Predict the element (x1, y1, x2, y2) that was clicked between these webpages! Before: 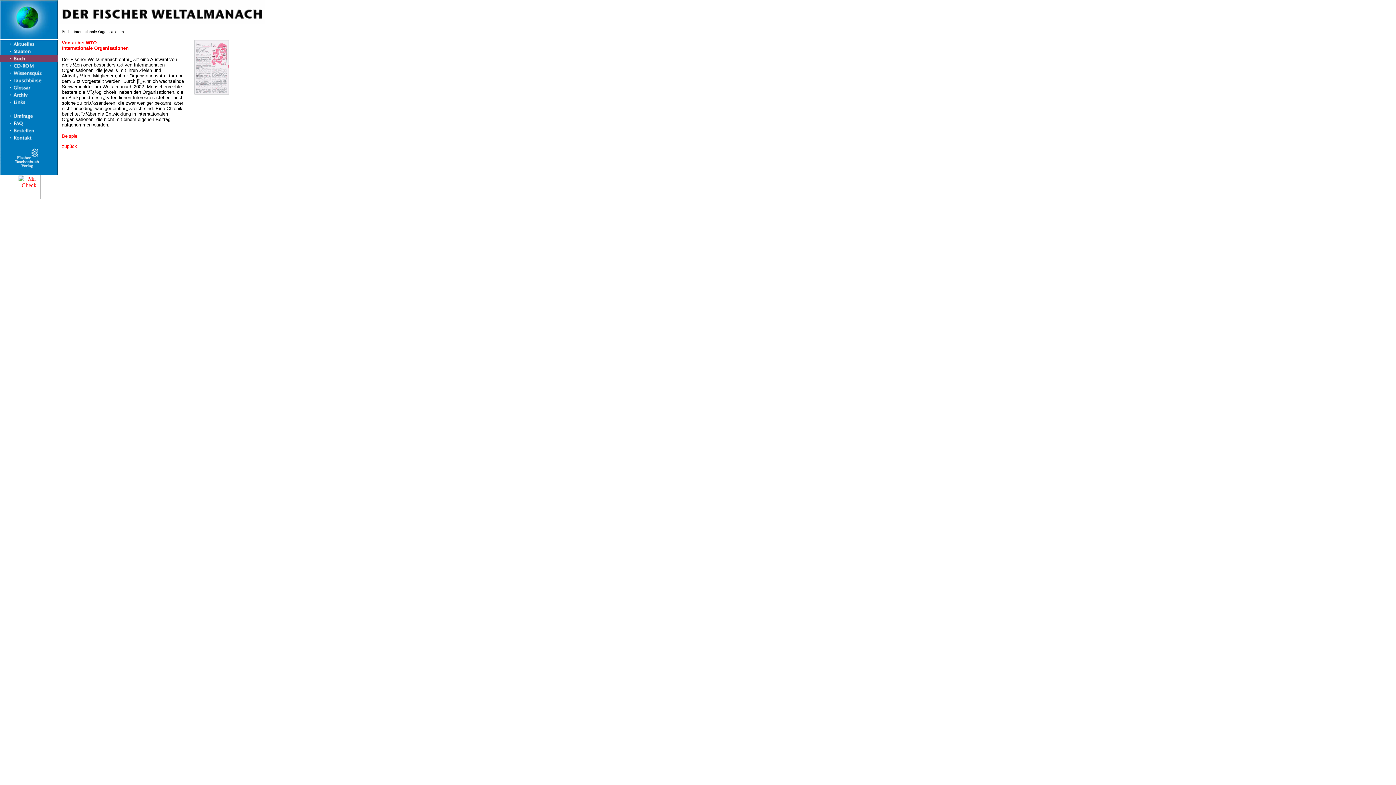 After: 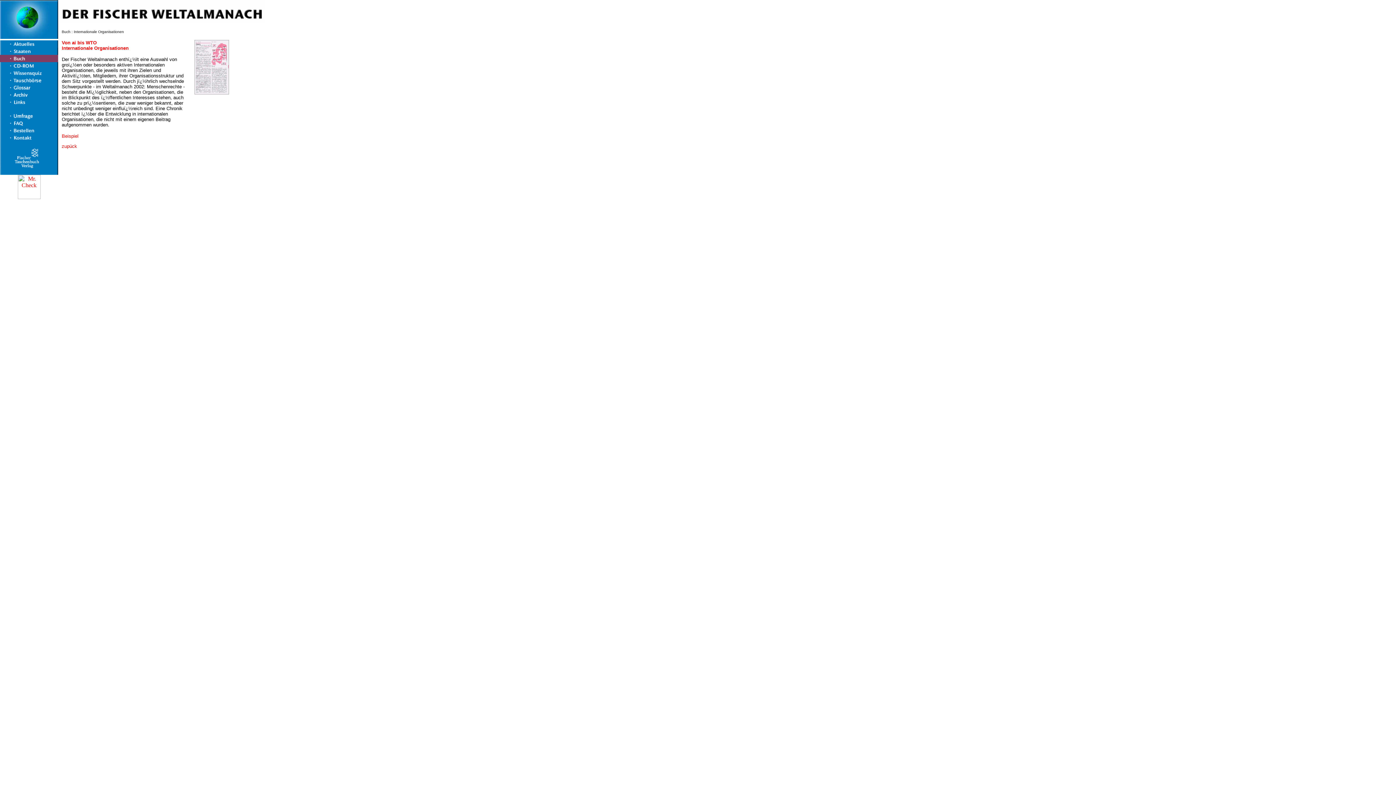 Action: bbox: (17, 194, 40, 200)